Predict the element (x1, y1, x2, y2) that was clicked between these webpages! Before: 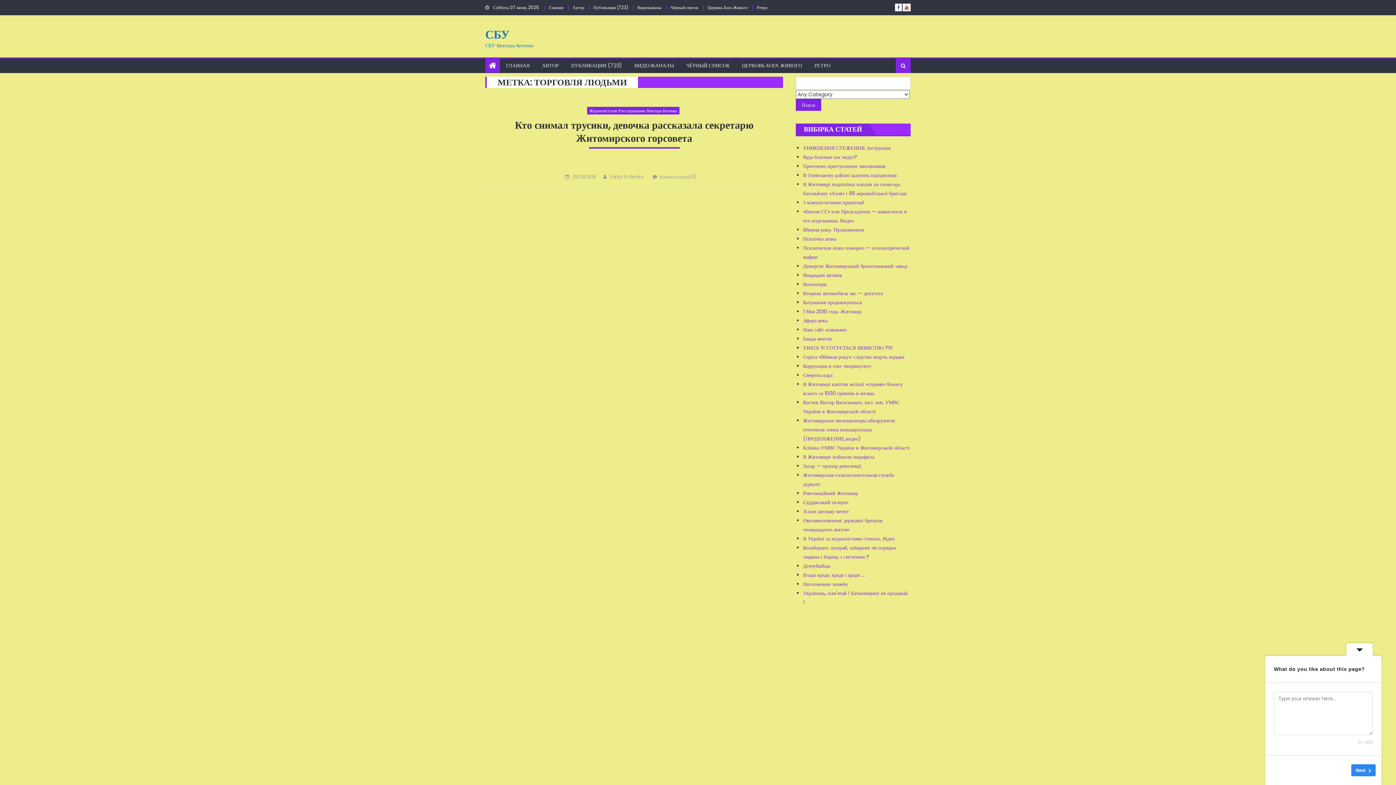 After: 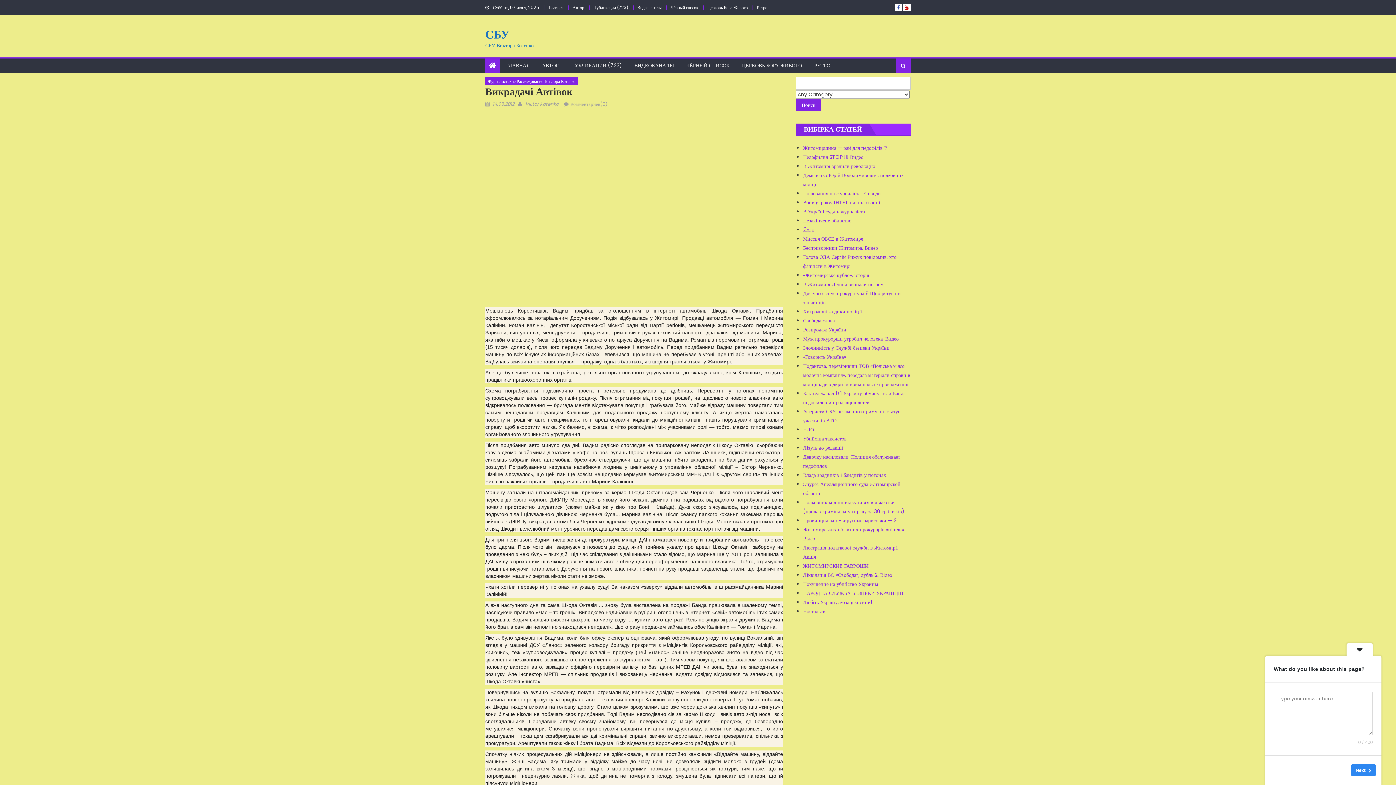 Action: bbox: (803, 271, 842, 278) label: Викрадачі автівок